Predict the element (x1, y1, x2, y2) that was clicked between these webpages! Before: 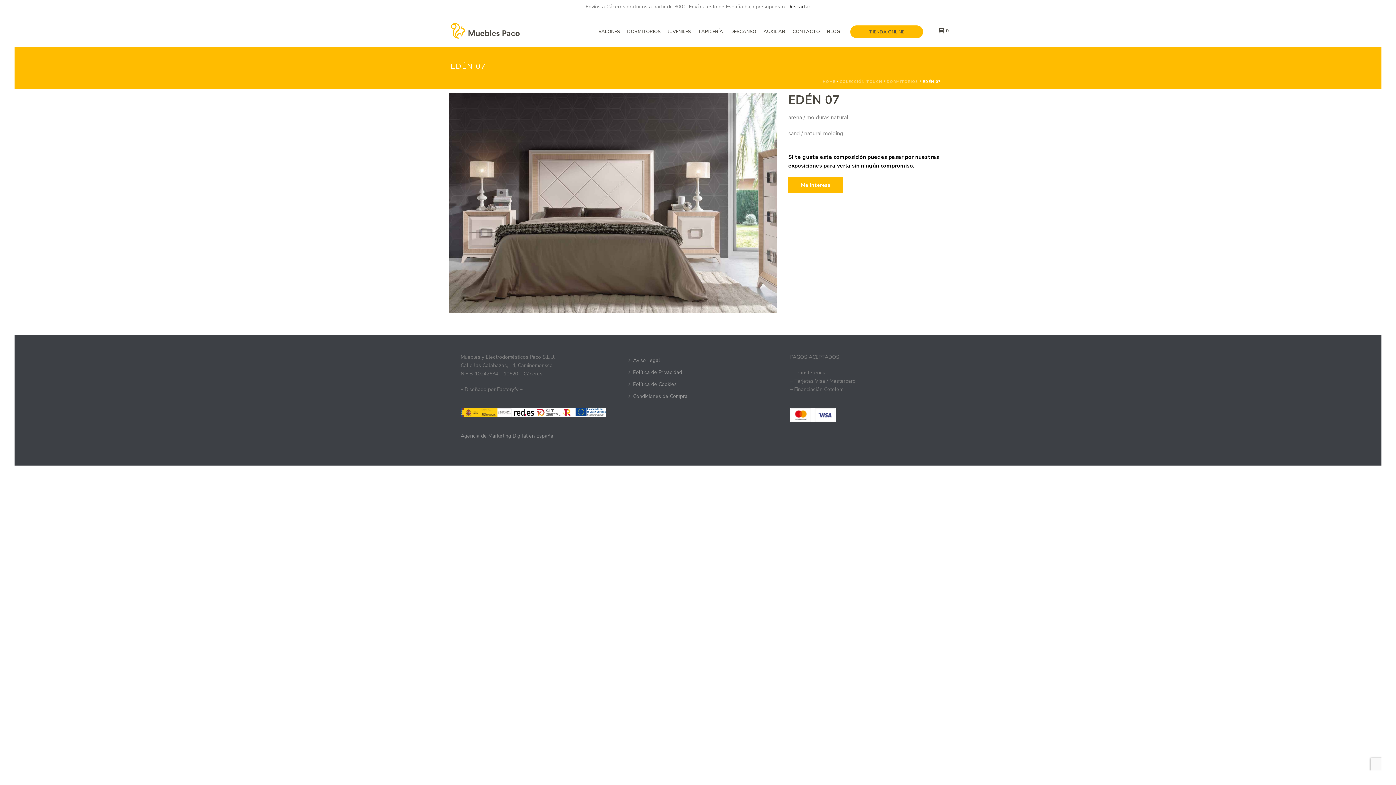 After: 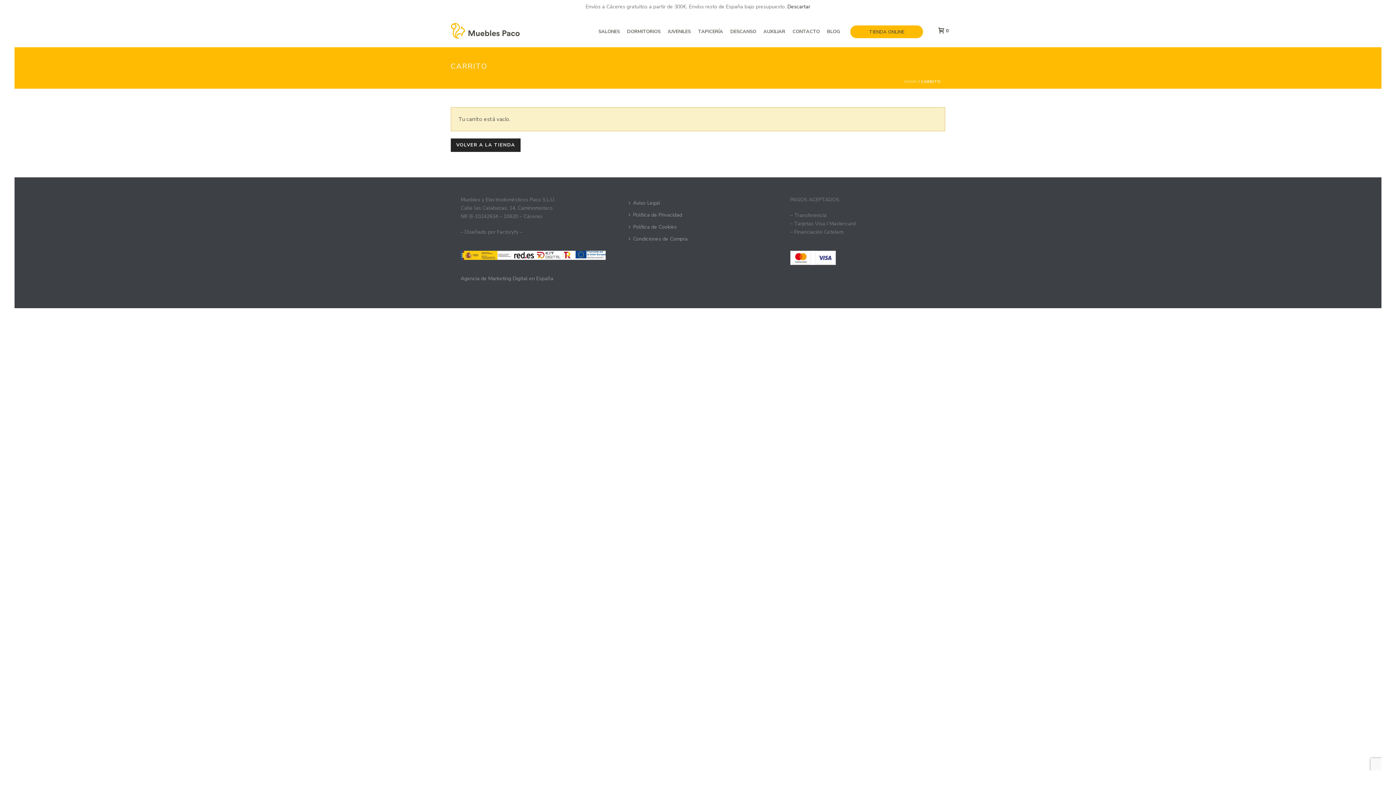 Action: bbox: (931, 27, 952, 34) label:  0